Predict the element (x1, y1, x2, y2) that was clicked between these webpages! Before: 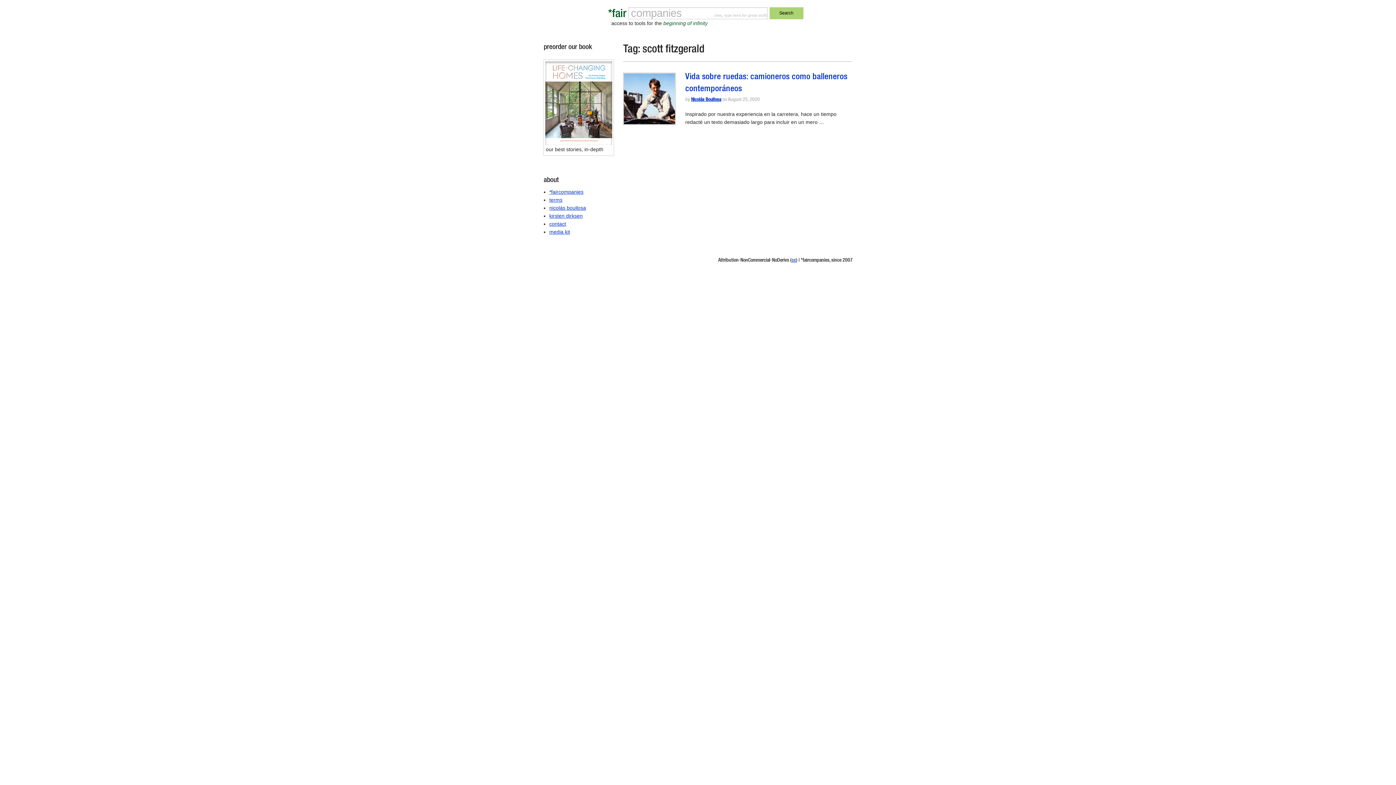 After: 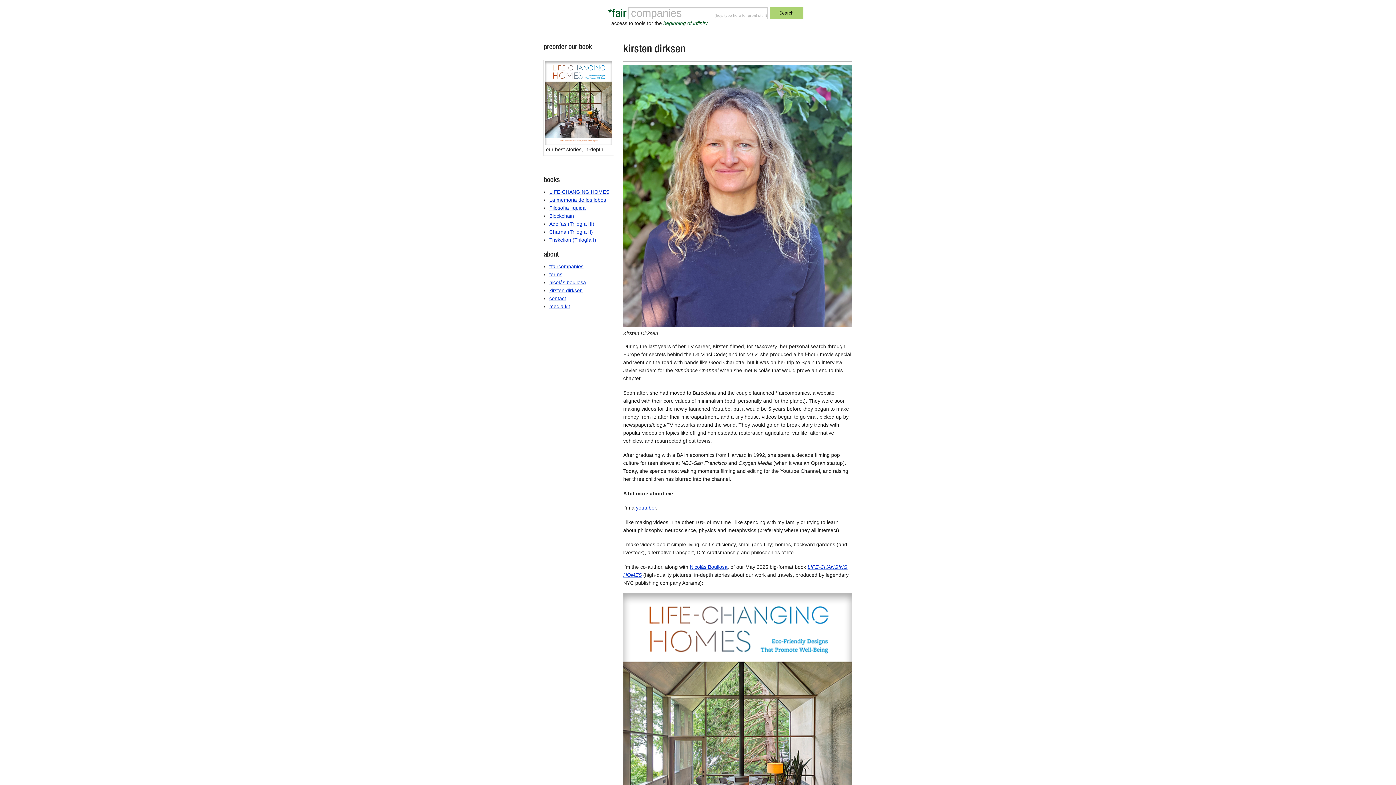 Action: bbox: (549, 213, 582, 219) label: kirsten dirksen